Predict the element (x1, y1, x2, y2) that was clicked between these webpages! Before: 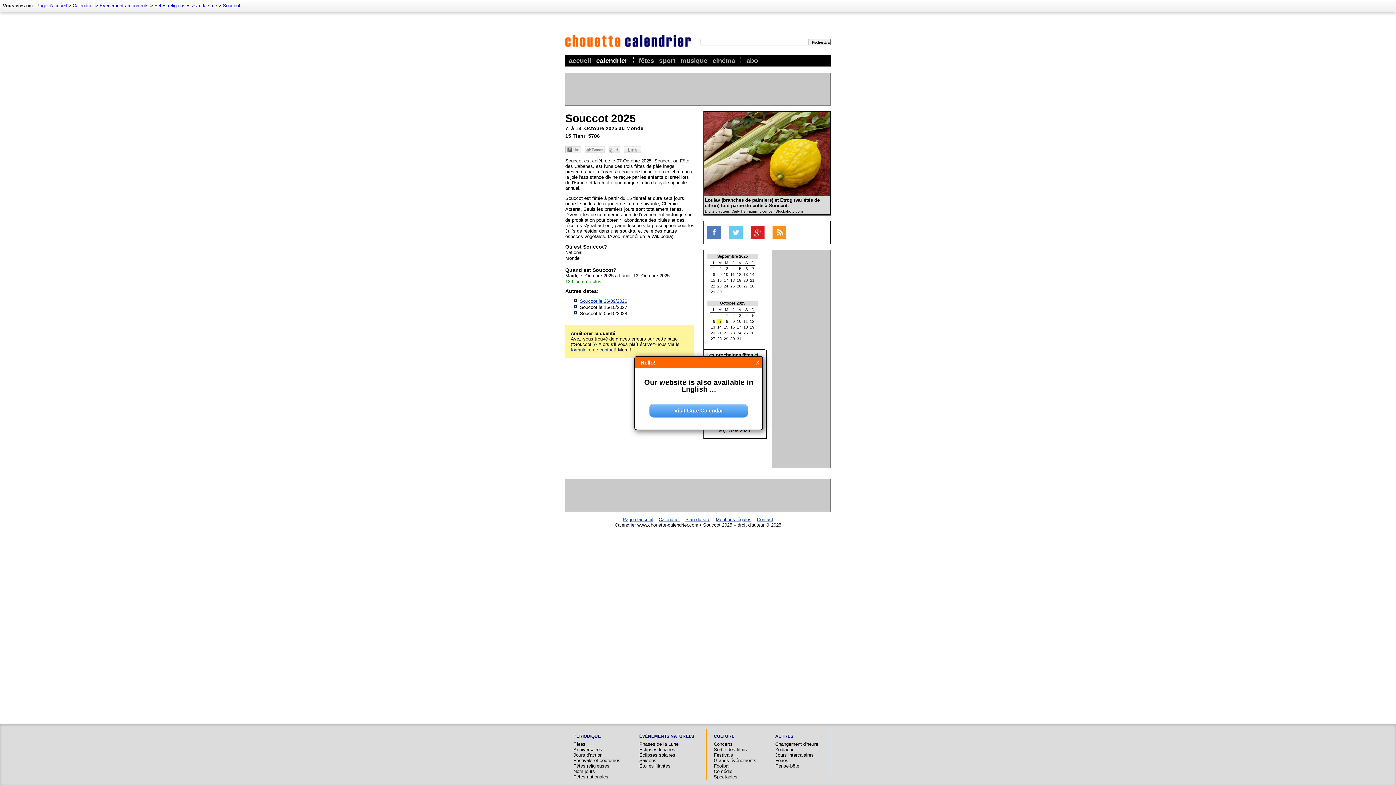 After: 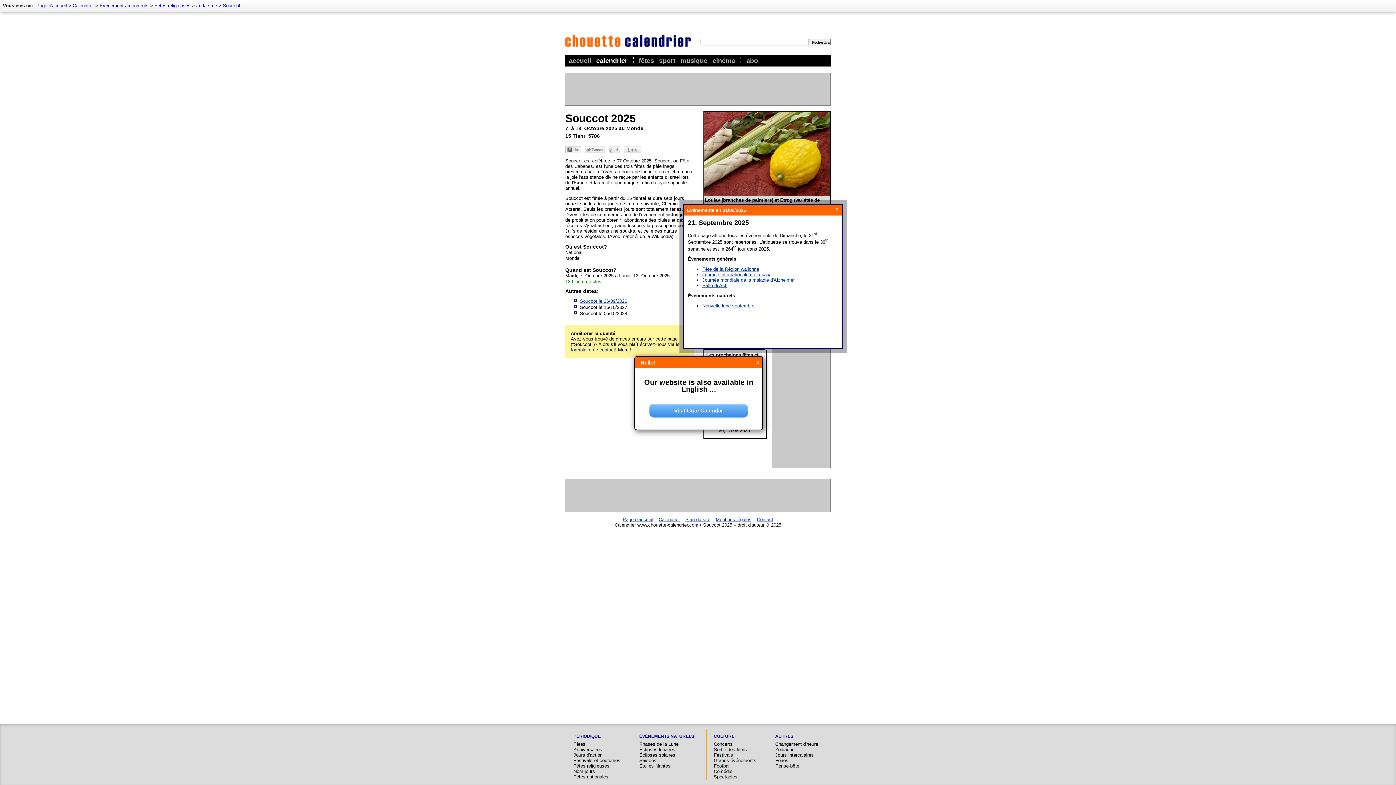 Action: label: 21 bbox: (750, 278, 754, 282)